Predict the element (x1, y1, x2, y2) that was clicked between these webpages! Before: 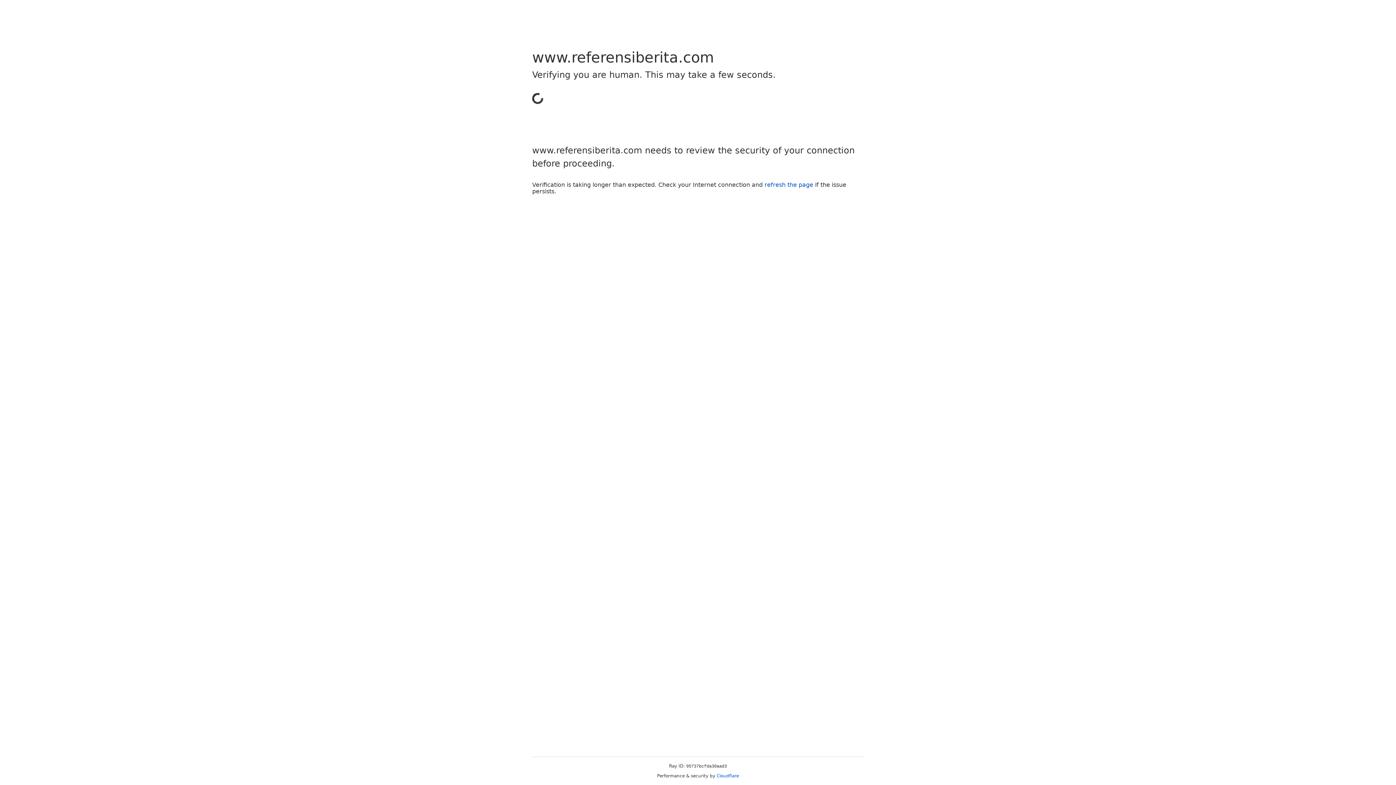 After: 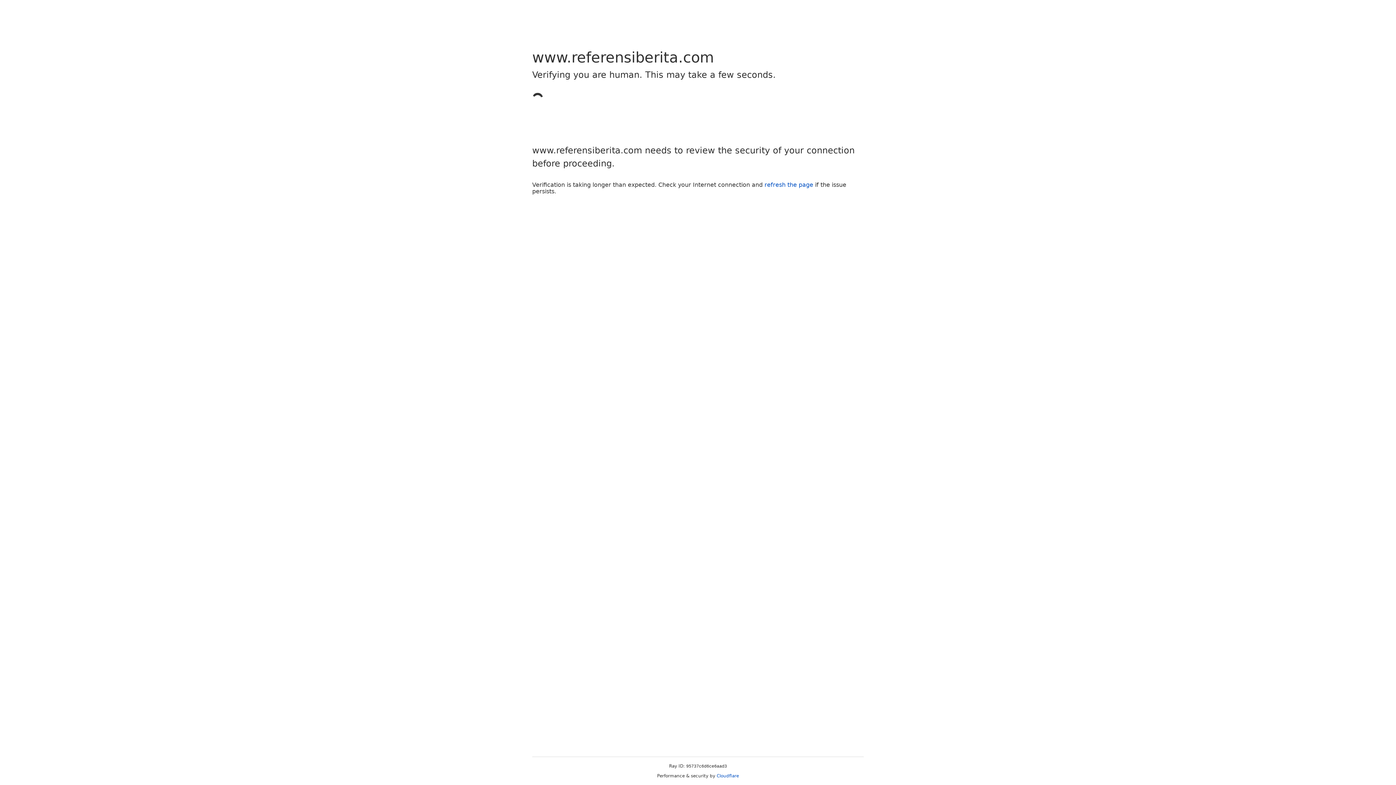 Action: label: Cloudflare bbox: (716, 773, 739, 778)